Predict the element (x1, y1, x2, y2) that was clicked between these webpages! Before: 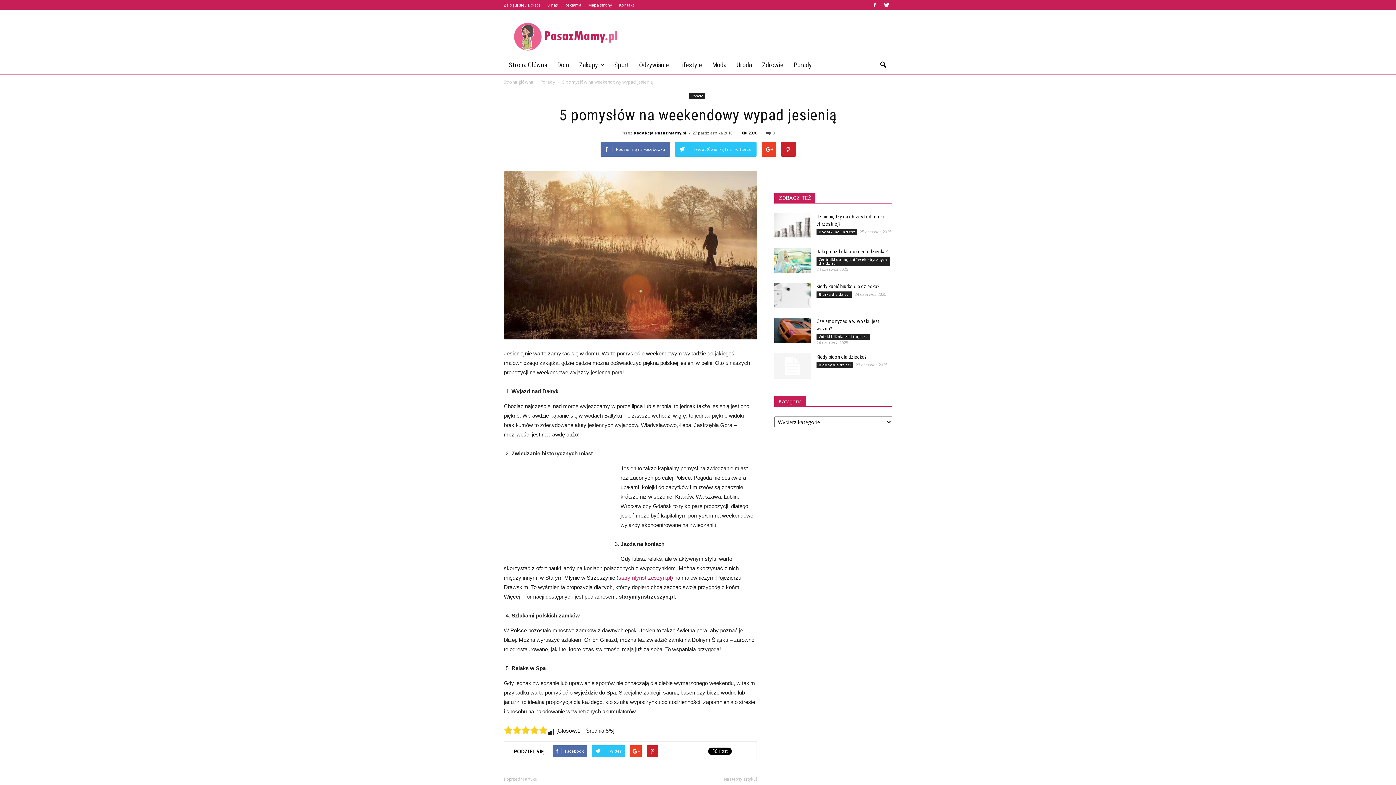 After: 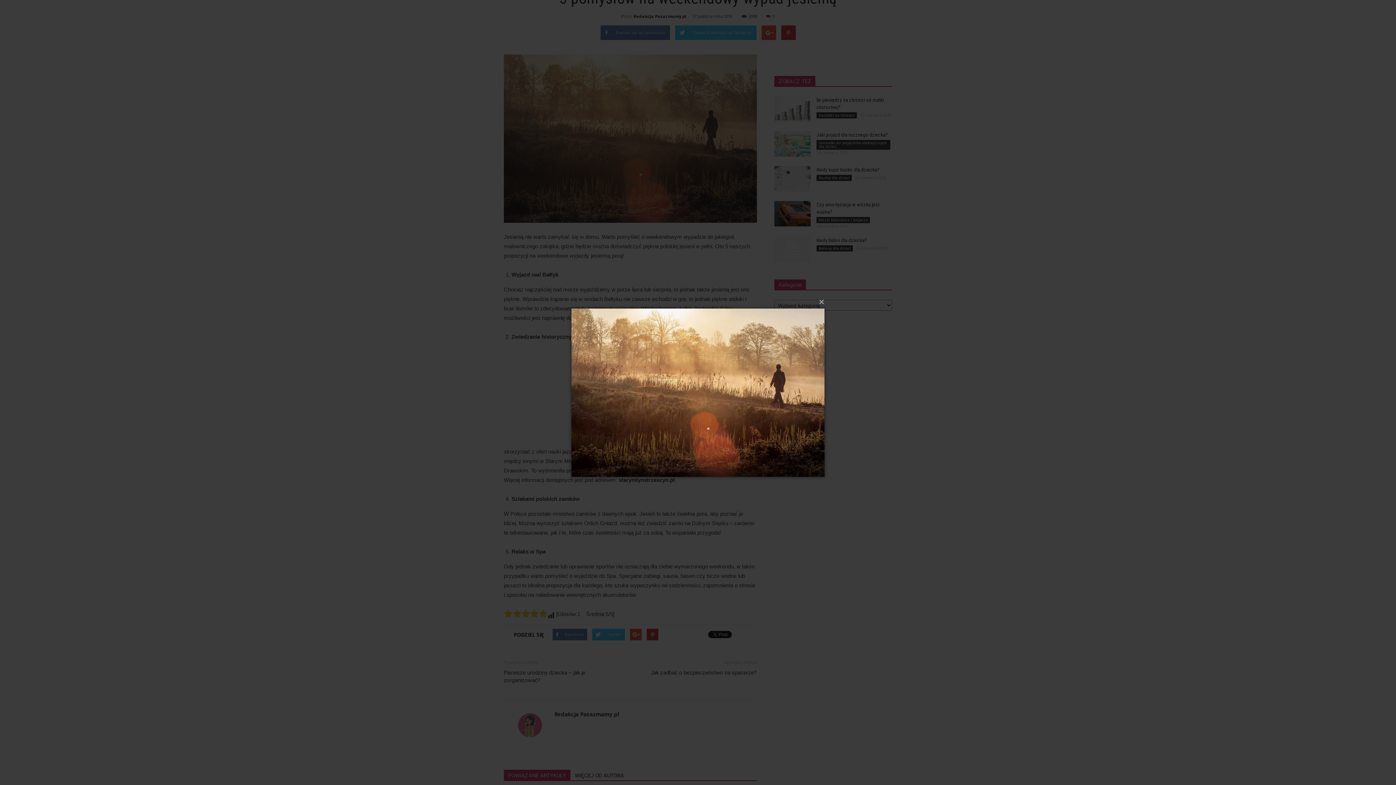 Action: bbox: (504, 171, 757, 339)